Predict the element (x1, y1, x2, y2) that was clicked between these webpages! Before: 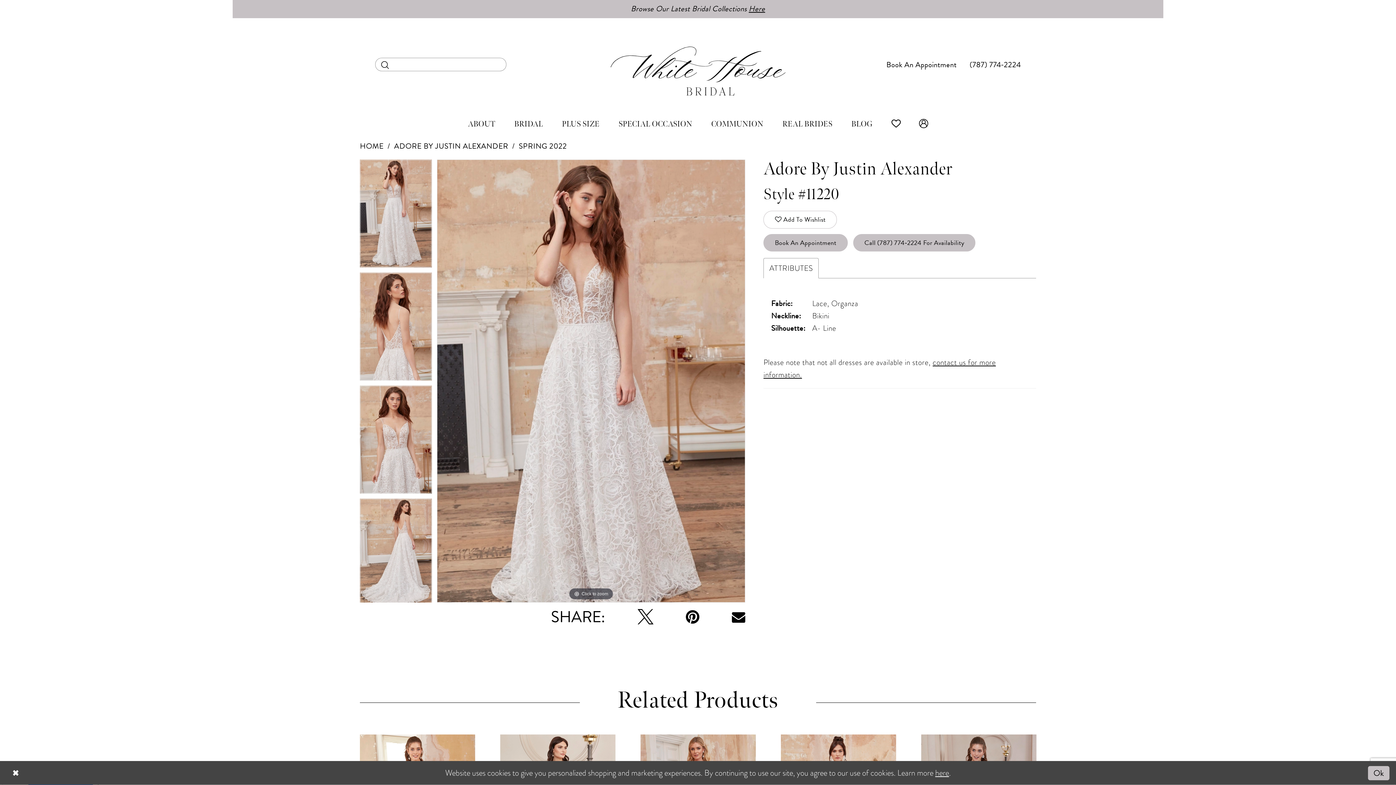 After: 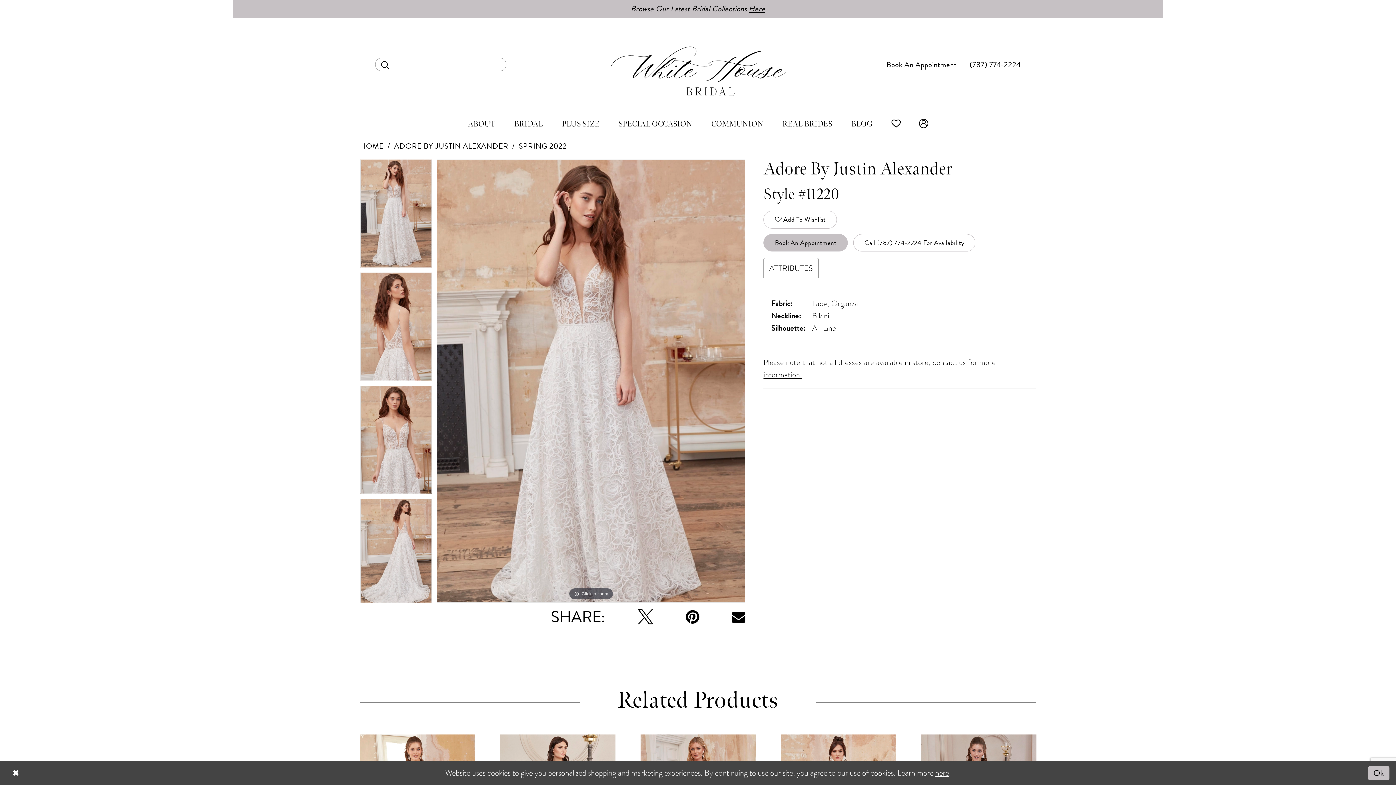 Action: bbox: (853, 234, 975, 251) label: Call (787) 774‑2224 For Availability